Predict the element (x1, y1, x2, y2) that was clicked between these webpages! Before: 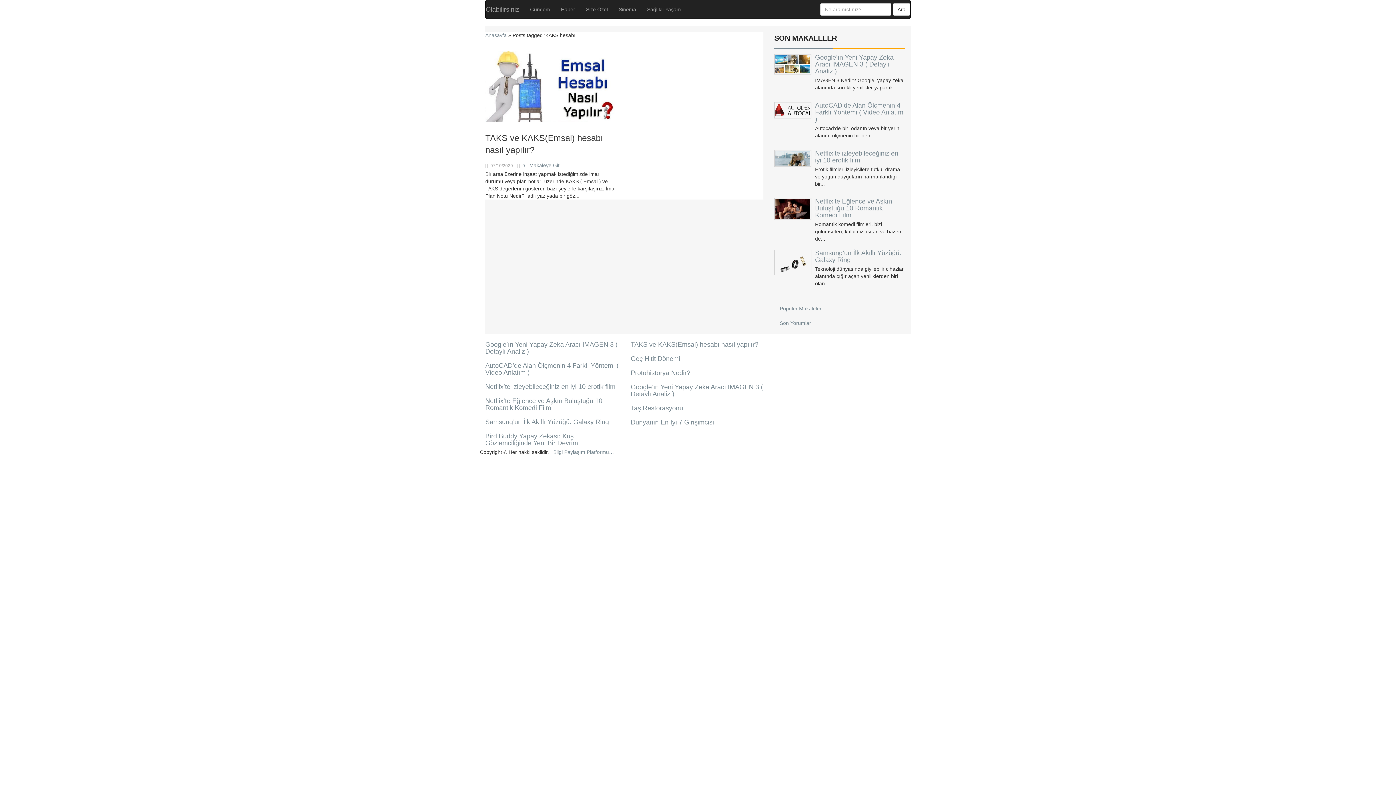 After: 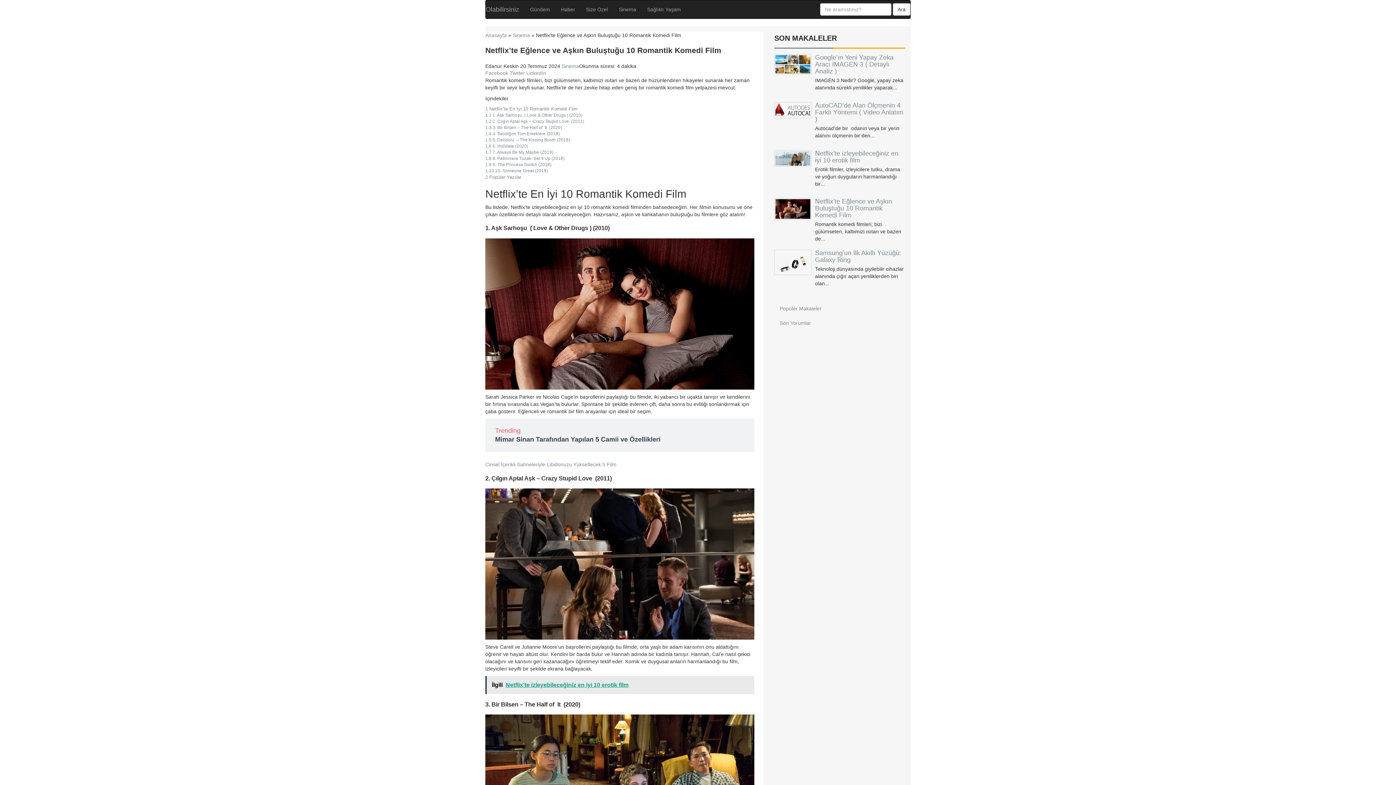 Action: bbox: (774, 198, 815, 242)